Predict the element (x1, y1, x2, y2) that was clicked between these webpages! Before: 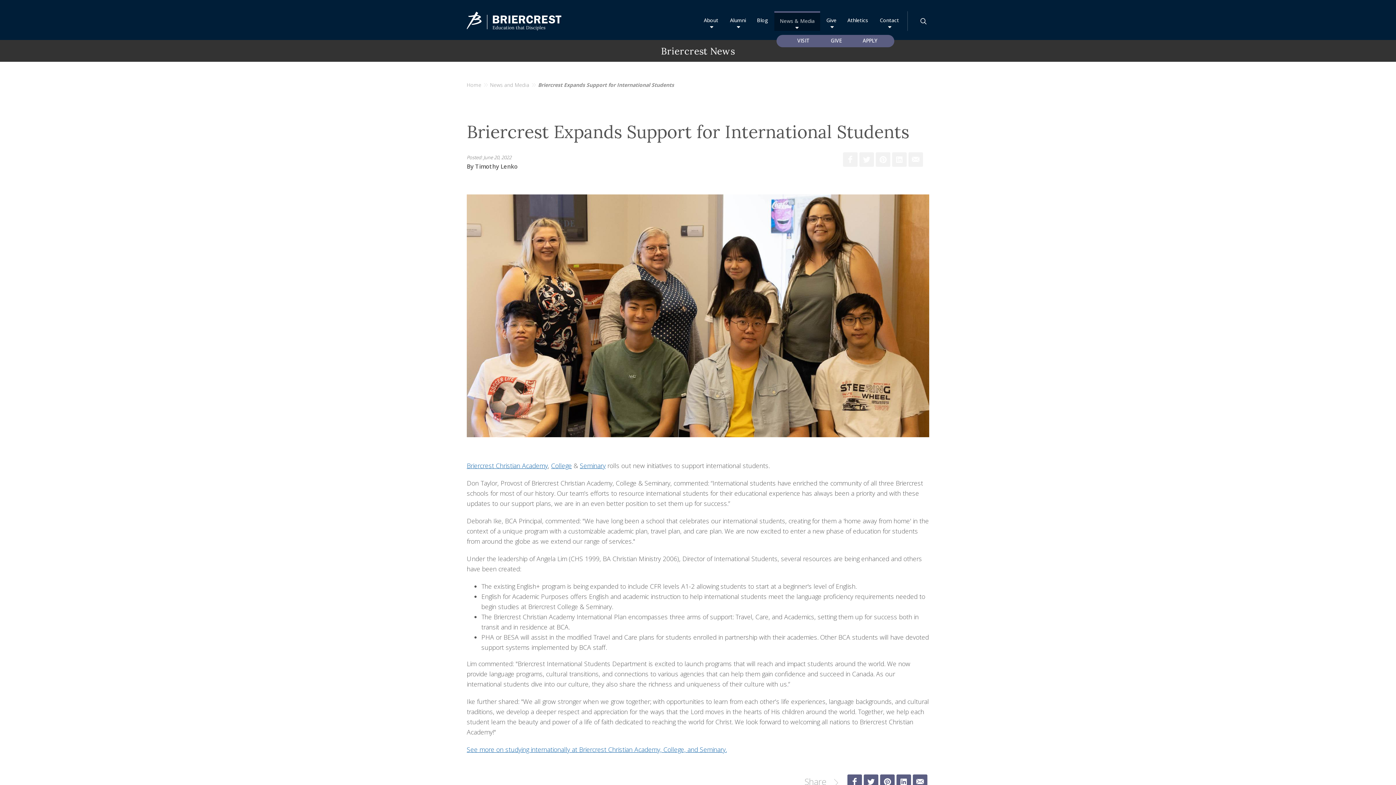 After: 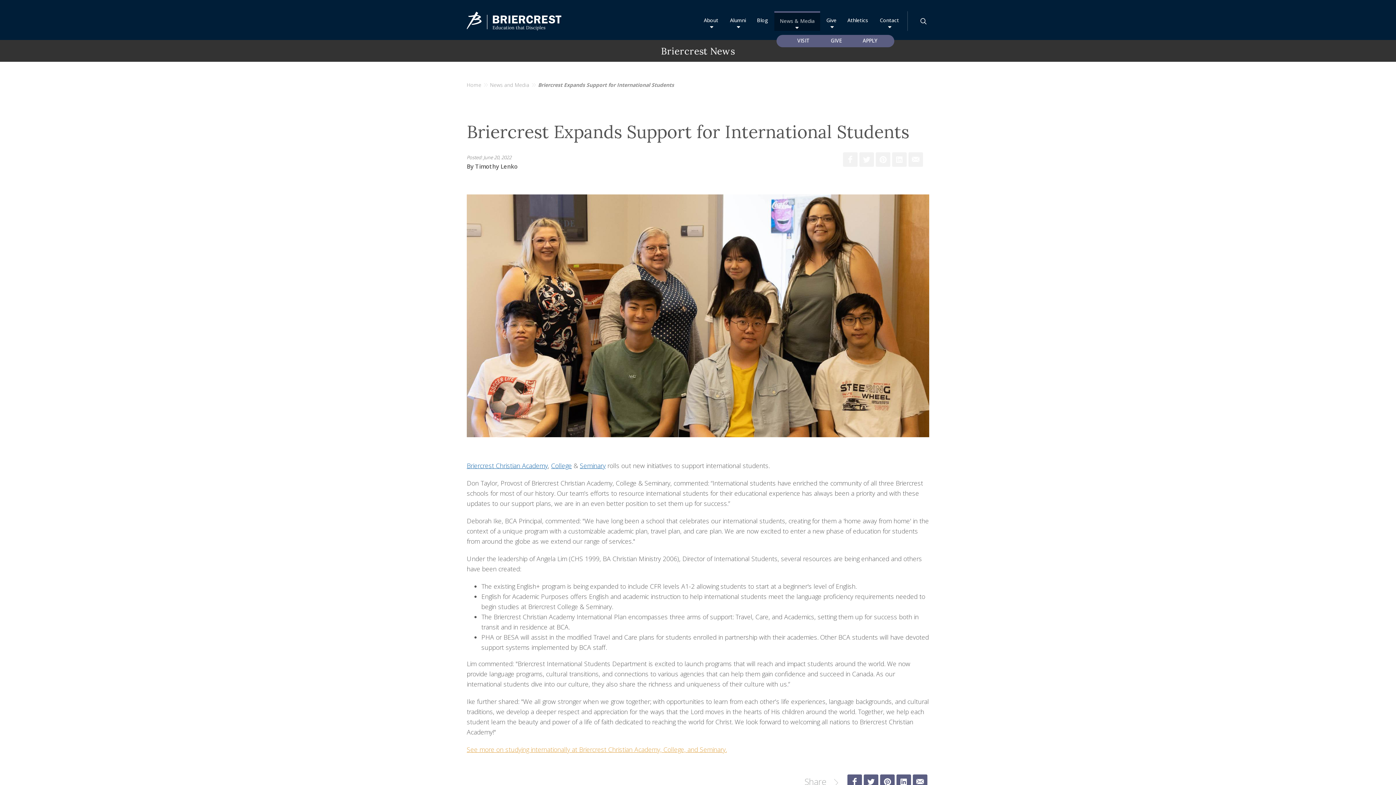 Action: bbox: (466, 745, 726, 754) label: See more on studying internationally at Briercrest Christian Academy, College, and Seminary.